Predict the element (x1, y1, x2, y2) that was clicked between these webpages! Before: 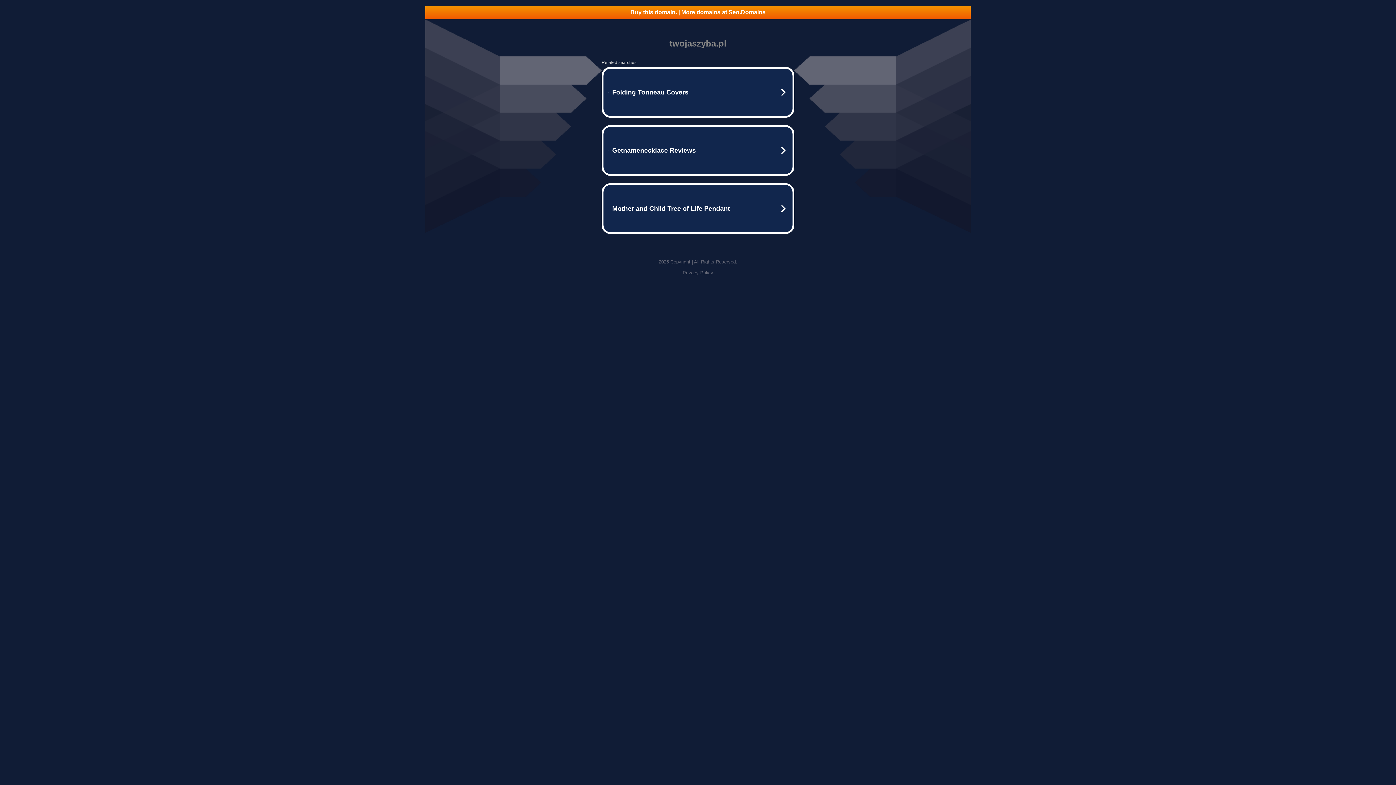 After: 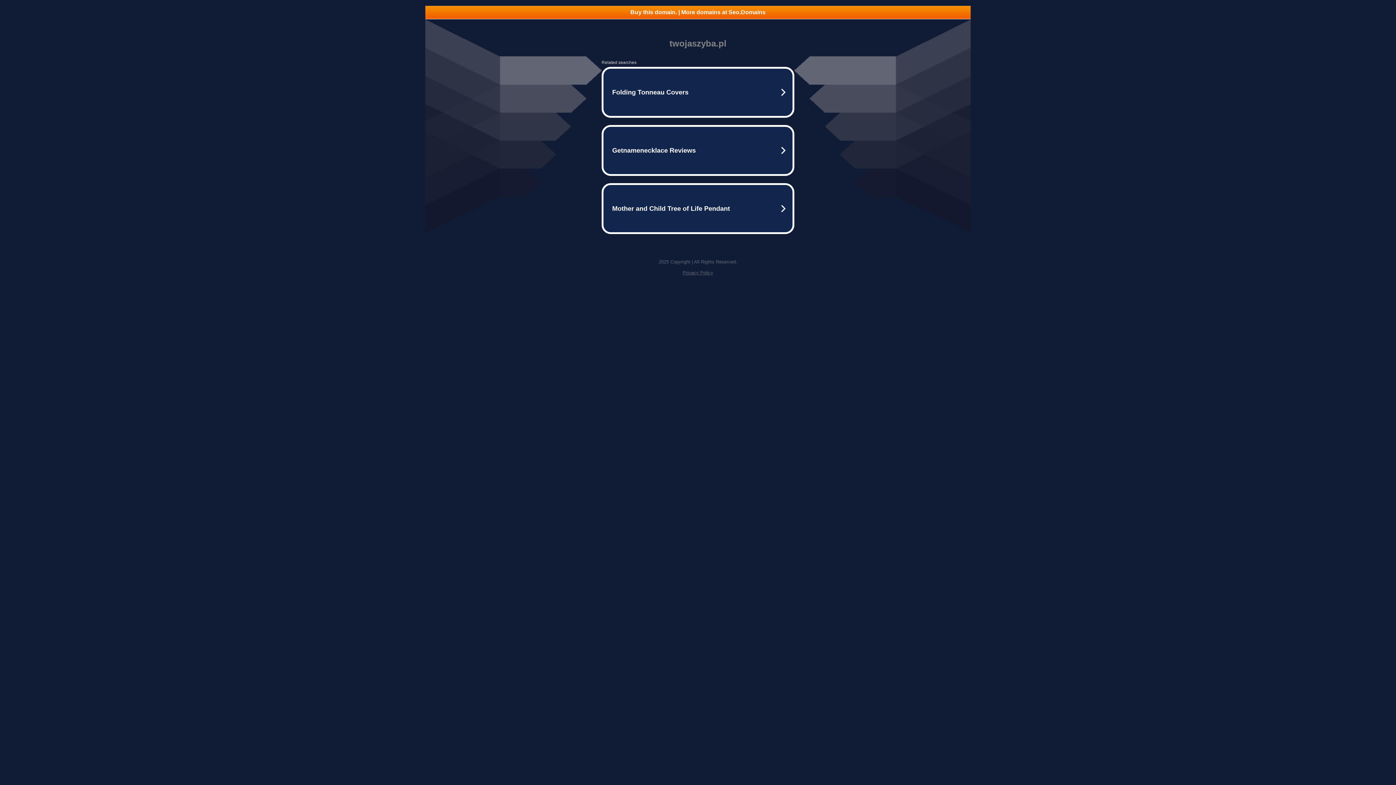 Action: label: Privacy Policy bbox: (682, 270, 713, 275)